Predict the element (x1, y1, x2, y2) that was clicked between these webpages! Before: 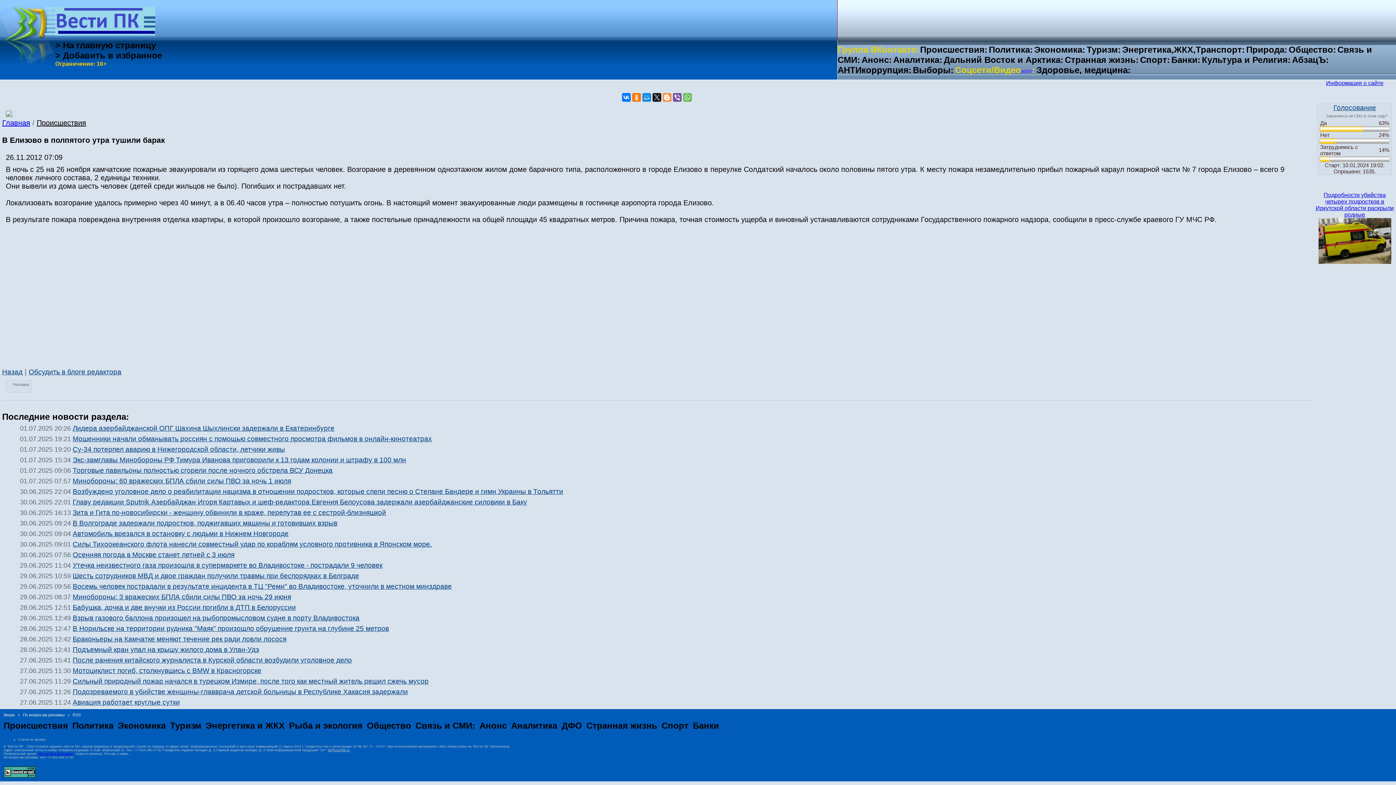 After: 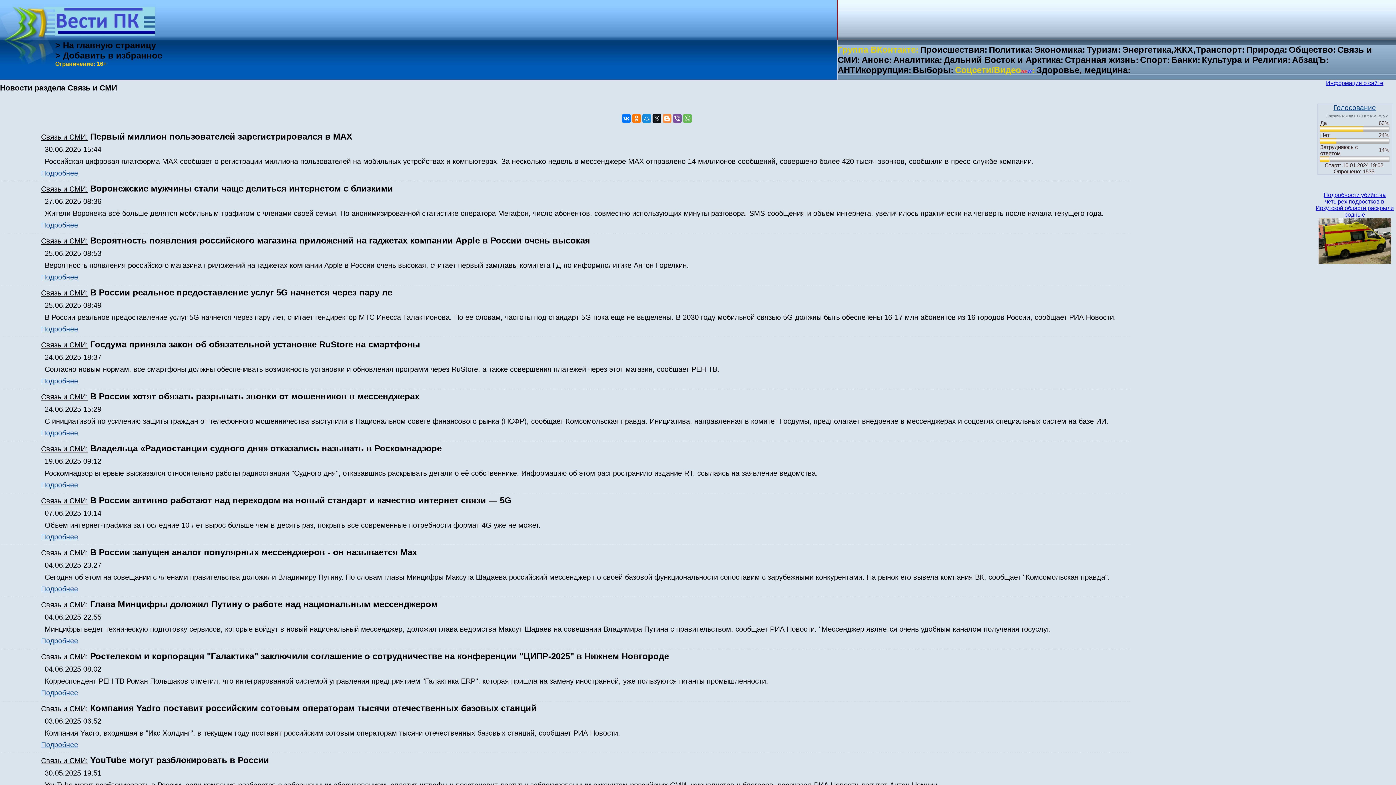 Action: bbox: (415, 721, 475, 730) label: Связь и СМИ: